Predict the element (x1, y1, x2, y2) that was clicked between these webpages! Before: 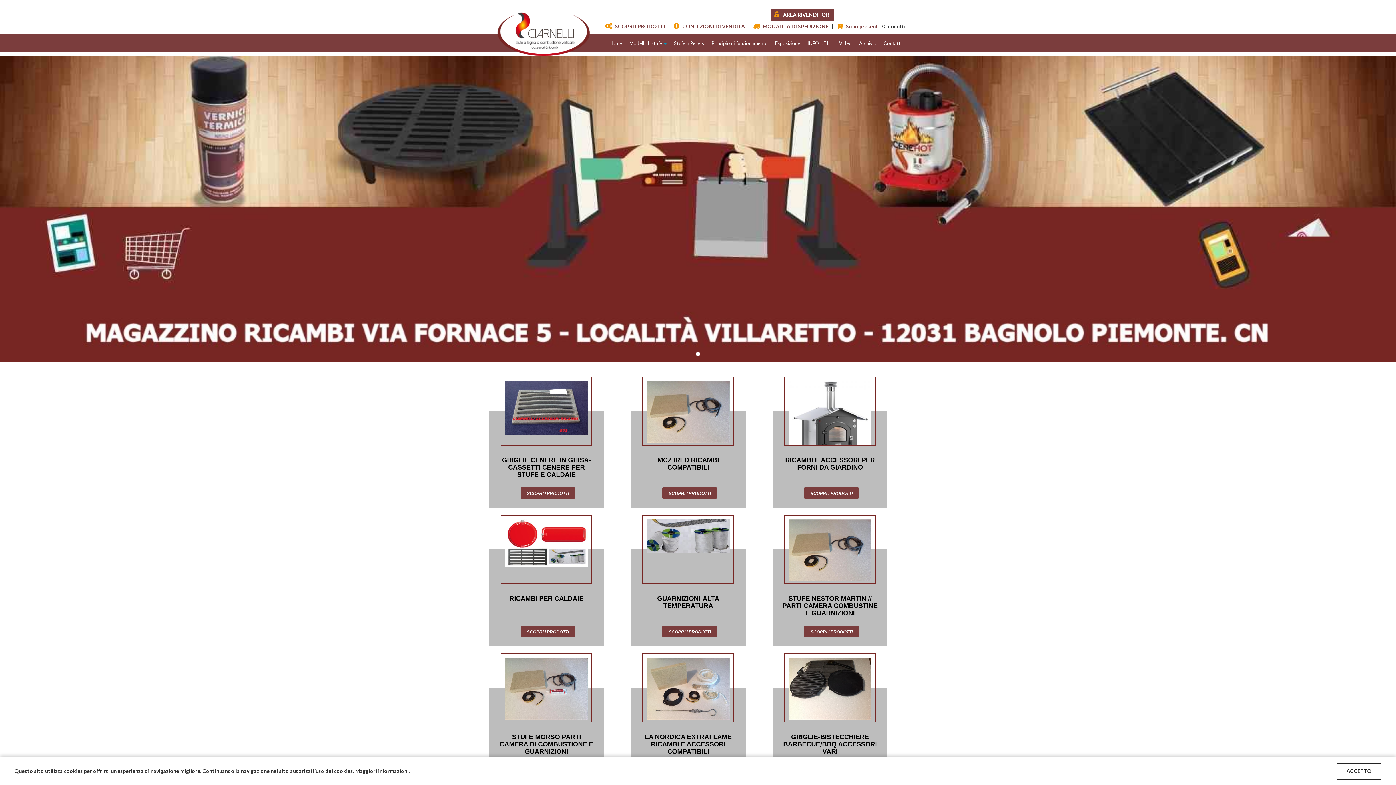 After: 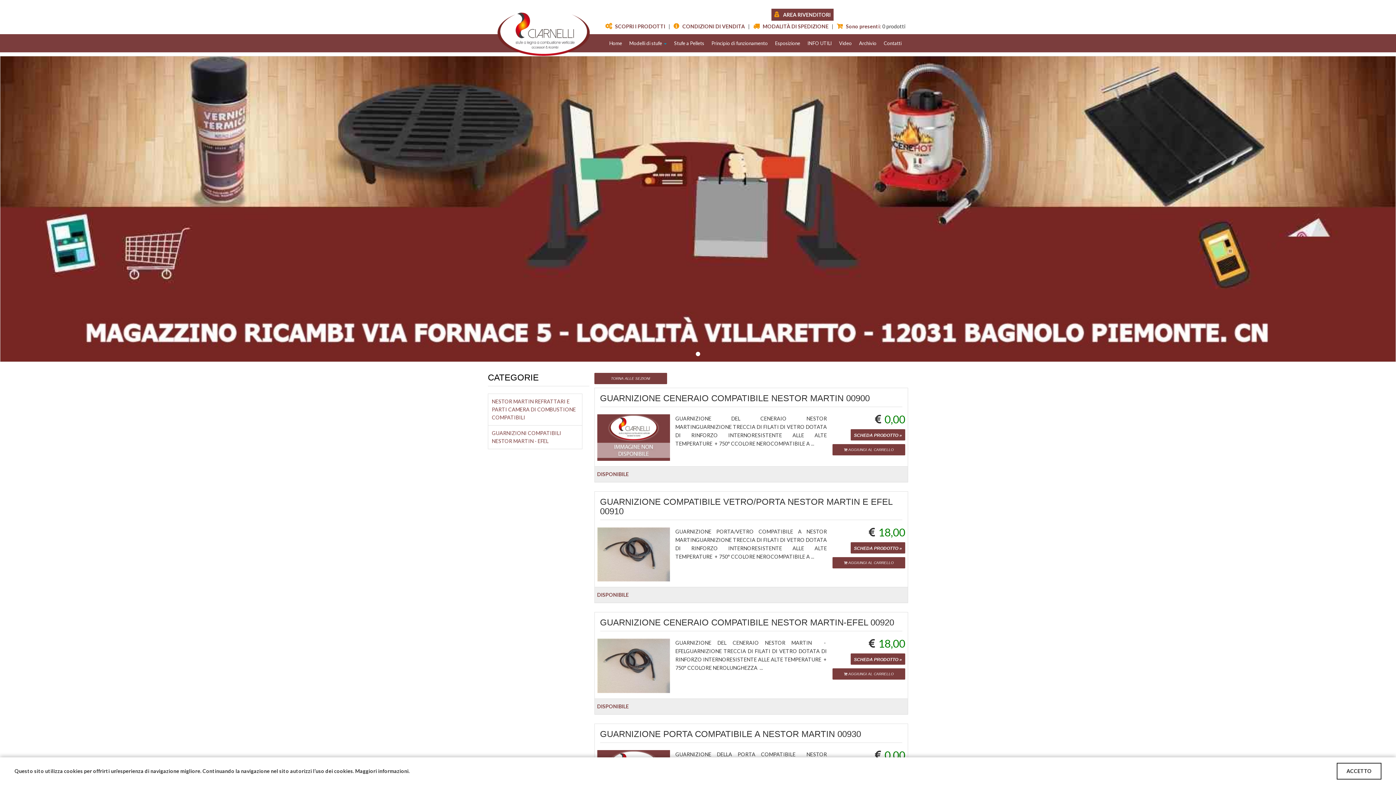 Action: label: SCOPRI I PRODOTTI bbox: (804, 626, 859, 637)